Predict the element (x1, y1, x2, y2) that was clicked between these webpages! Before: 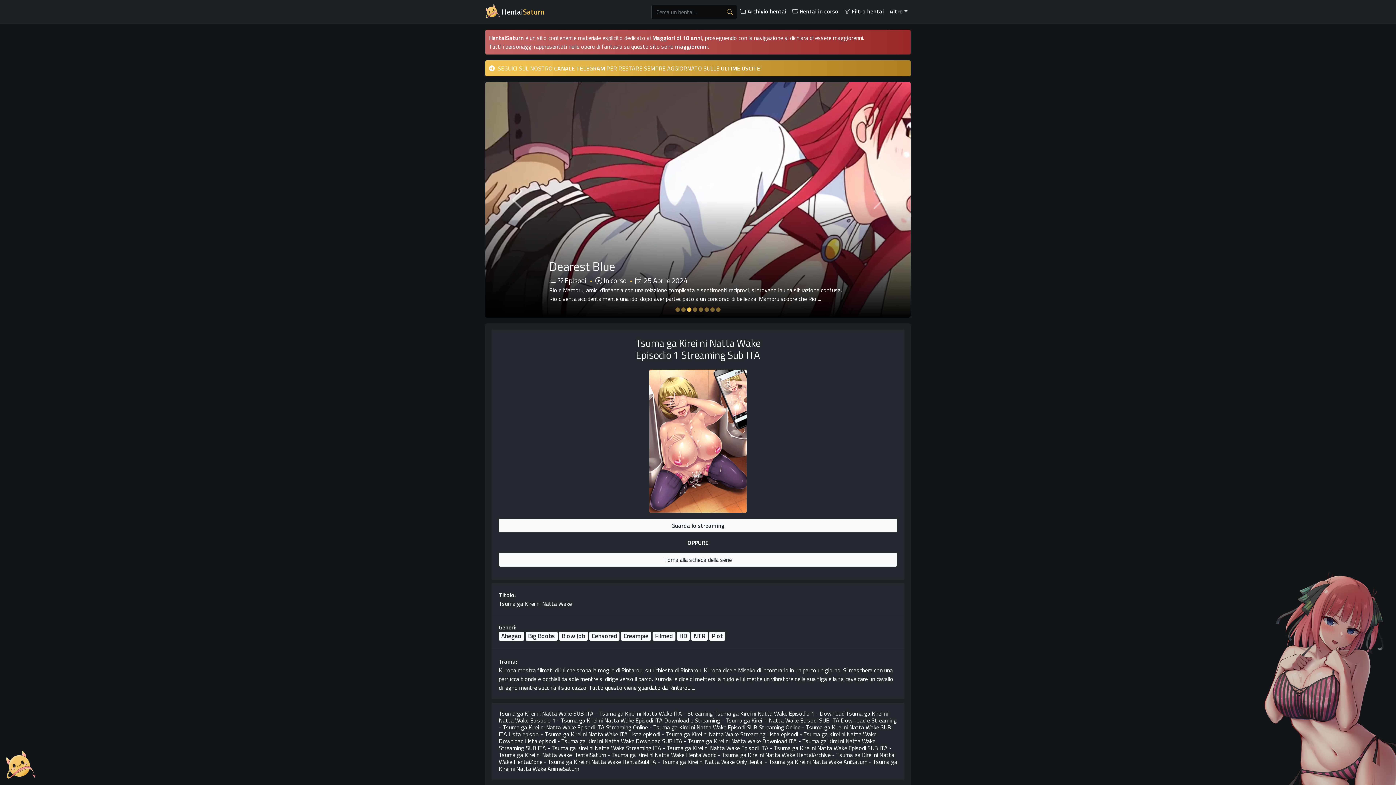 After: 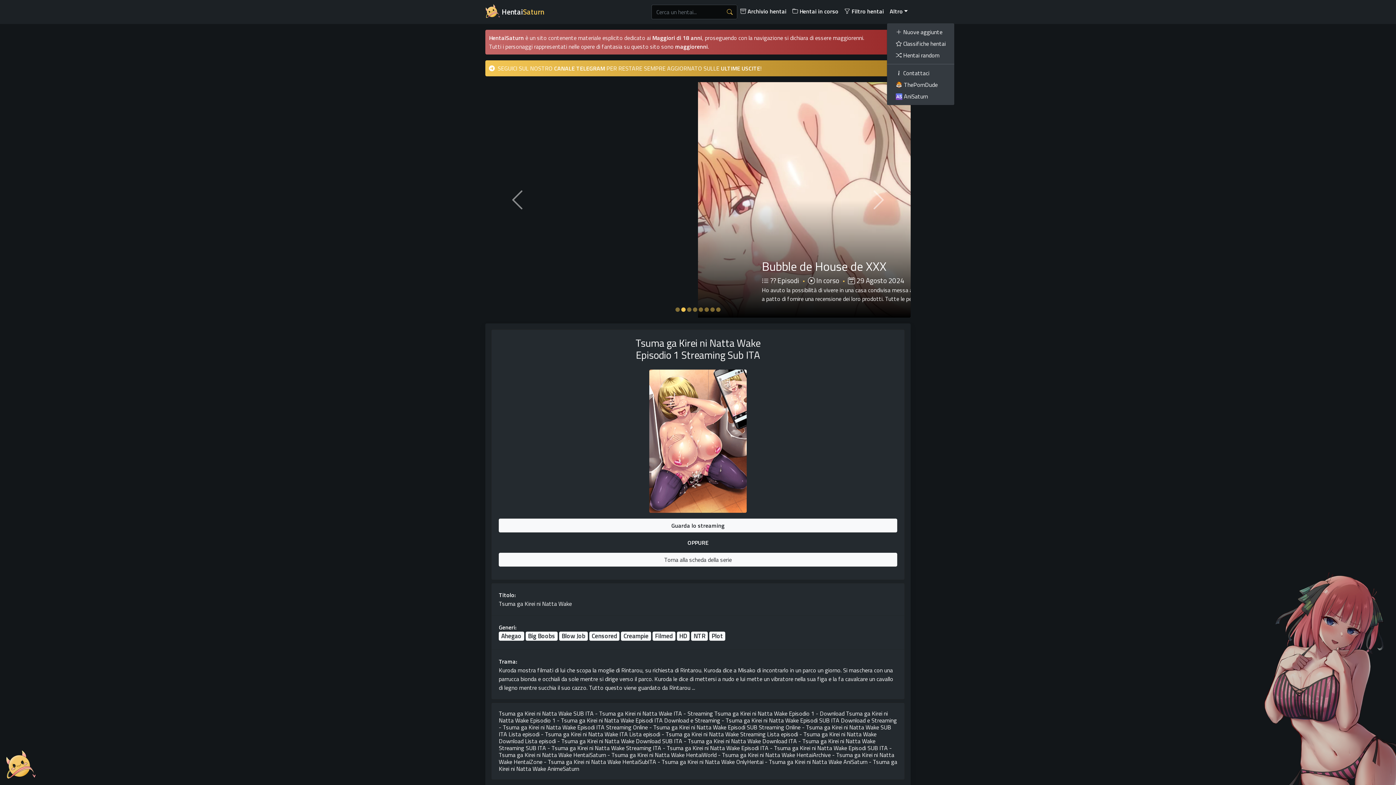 Action: label: Altro bbox: (887, 4, 910, 18)